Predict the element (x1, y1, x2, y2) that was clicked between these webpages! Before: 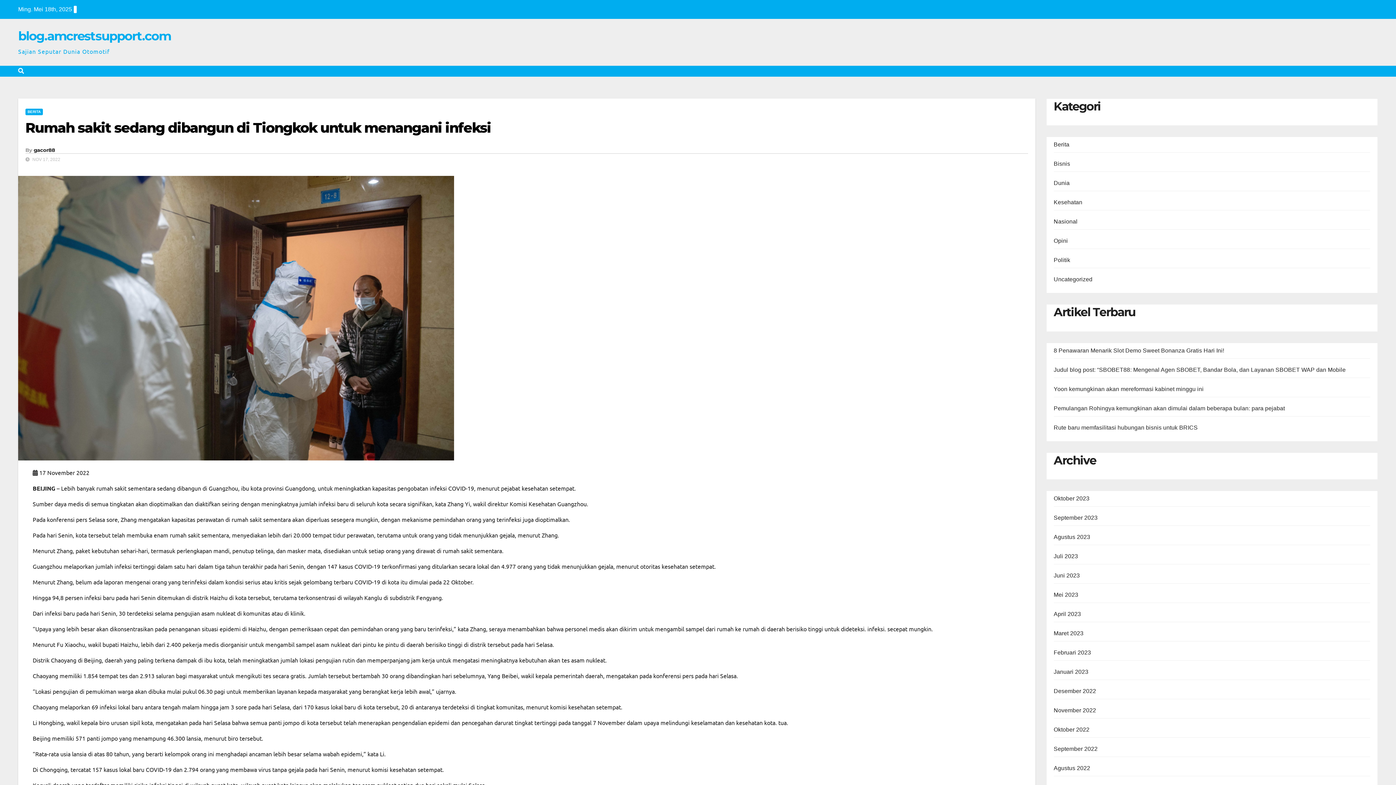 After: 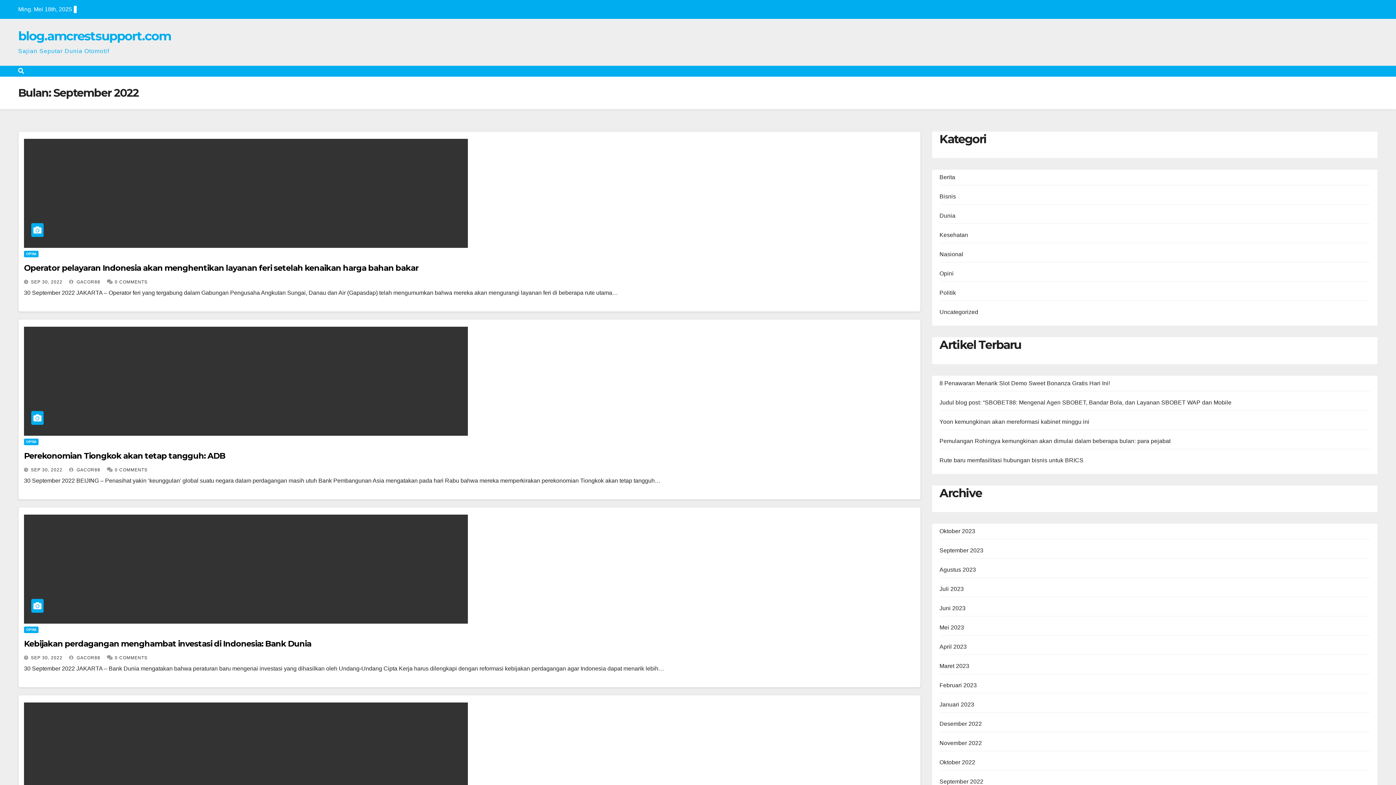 Action: bbox: (1054, 746, 1097, 752) label: September 2022